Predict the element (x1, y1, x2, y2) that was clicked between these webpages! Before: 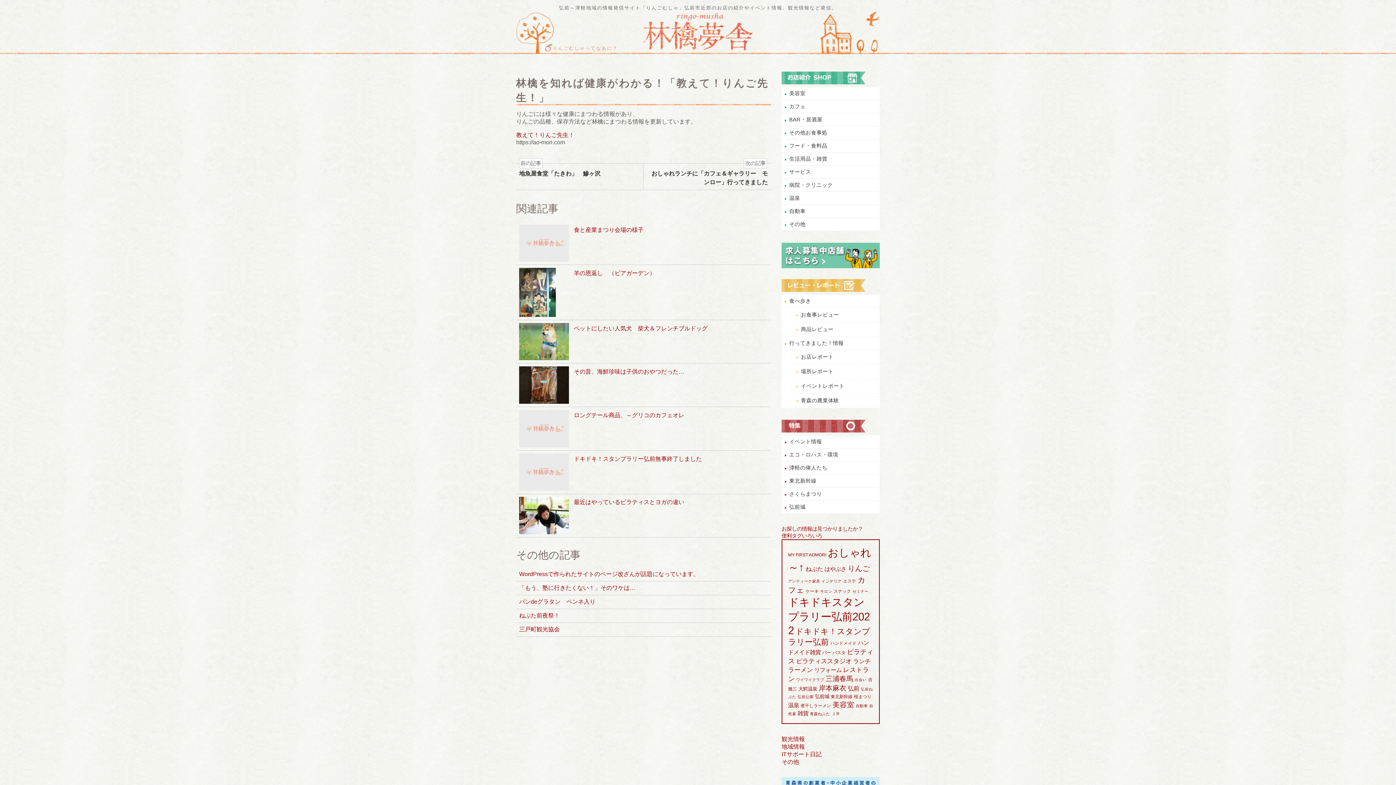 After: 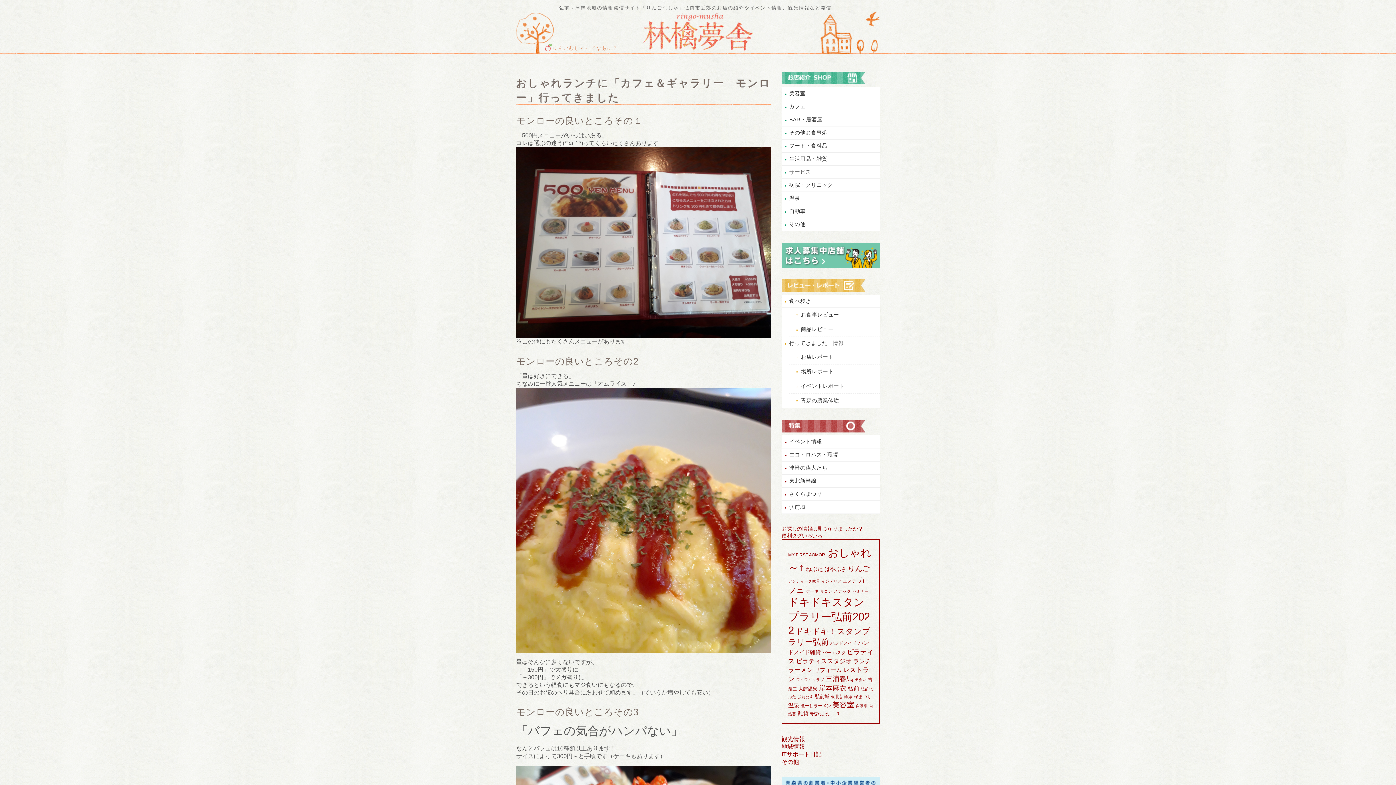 Action: label: 次の記事

おしゃれランチに「カフェ＆ギャラリー　モンロー」行ってきました bbox: (643, 163, 770, 190)